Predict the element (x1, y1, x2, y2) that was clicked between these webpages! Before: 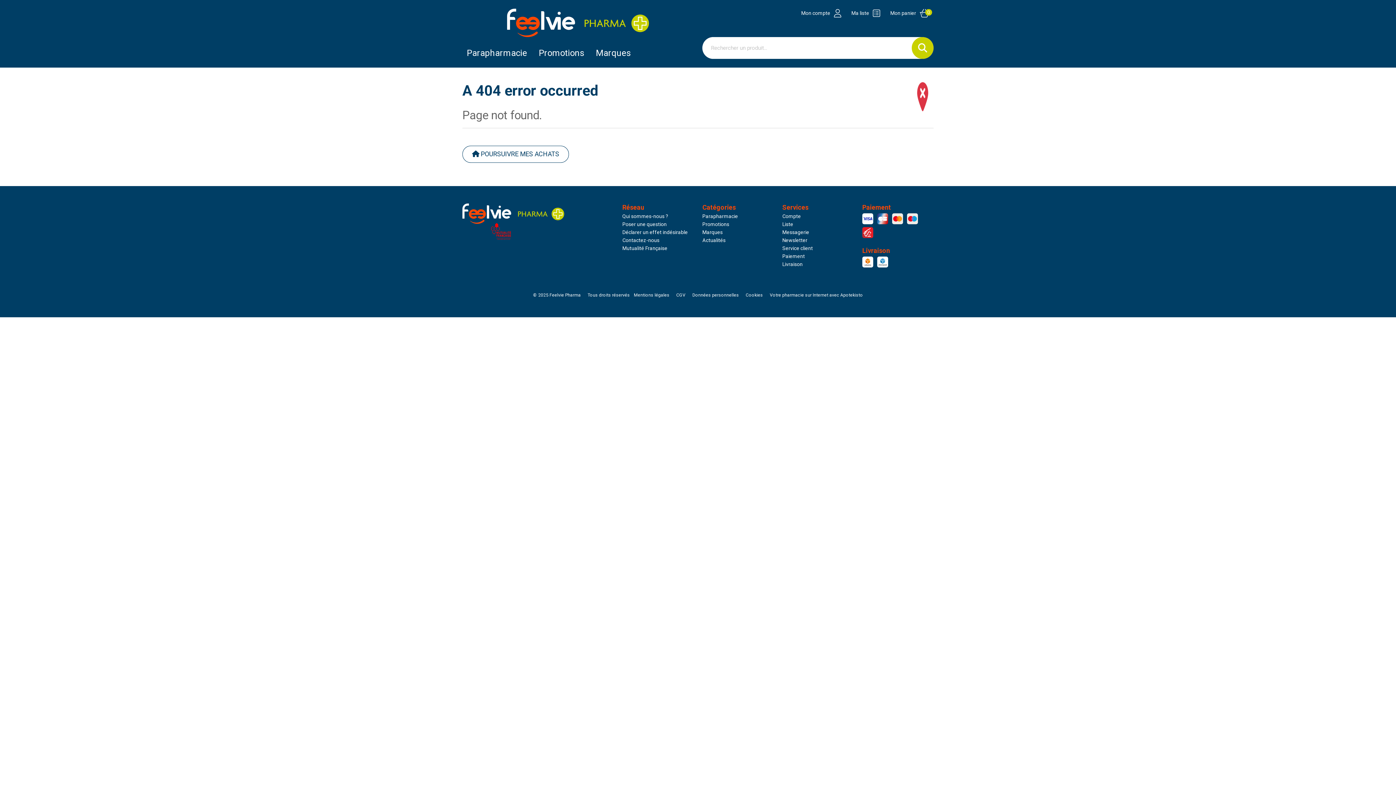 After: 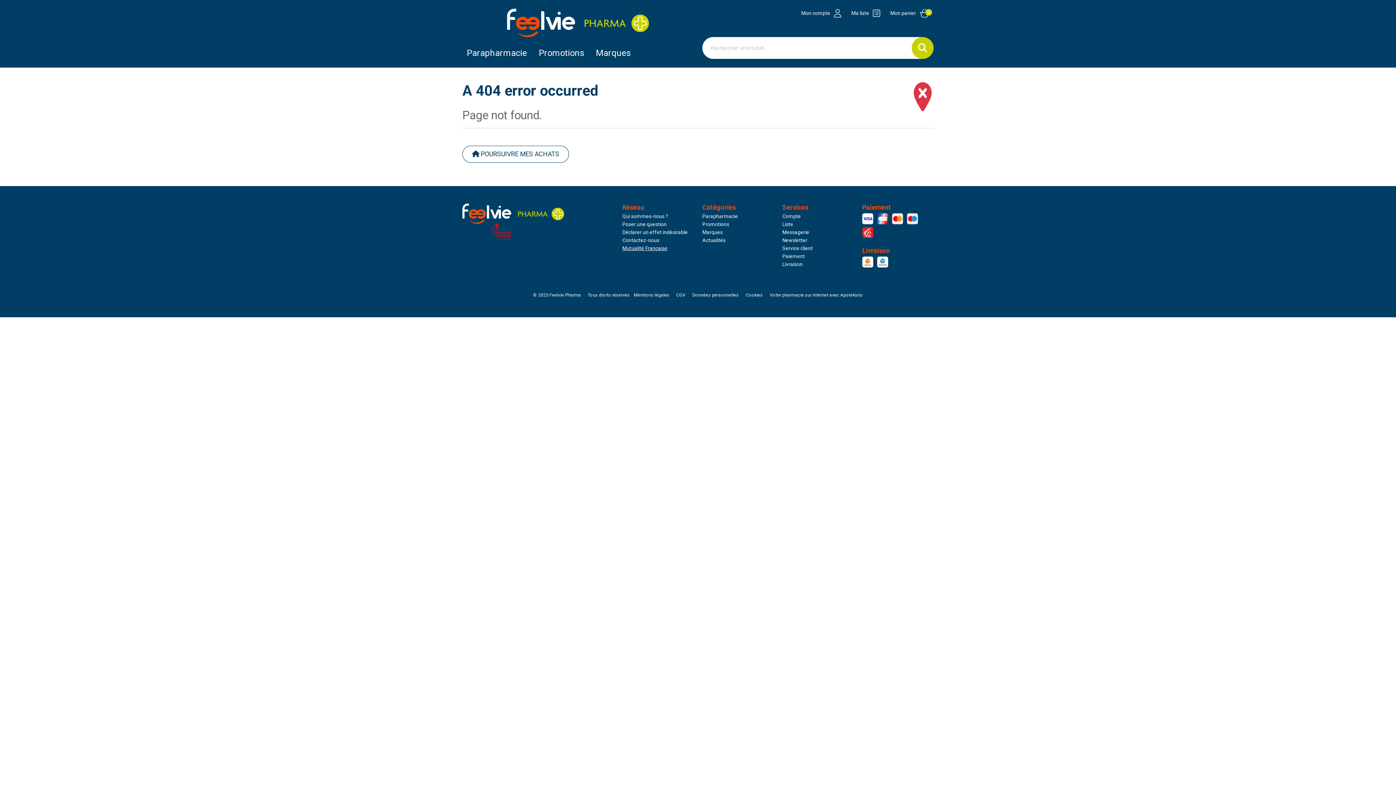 Action: label: Mutualité Française bbox: (622, 245, 667, 251)